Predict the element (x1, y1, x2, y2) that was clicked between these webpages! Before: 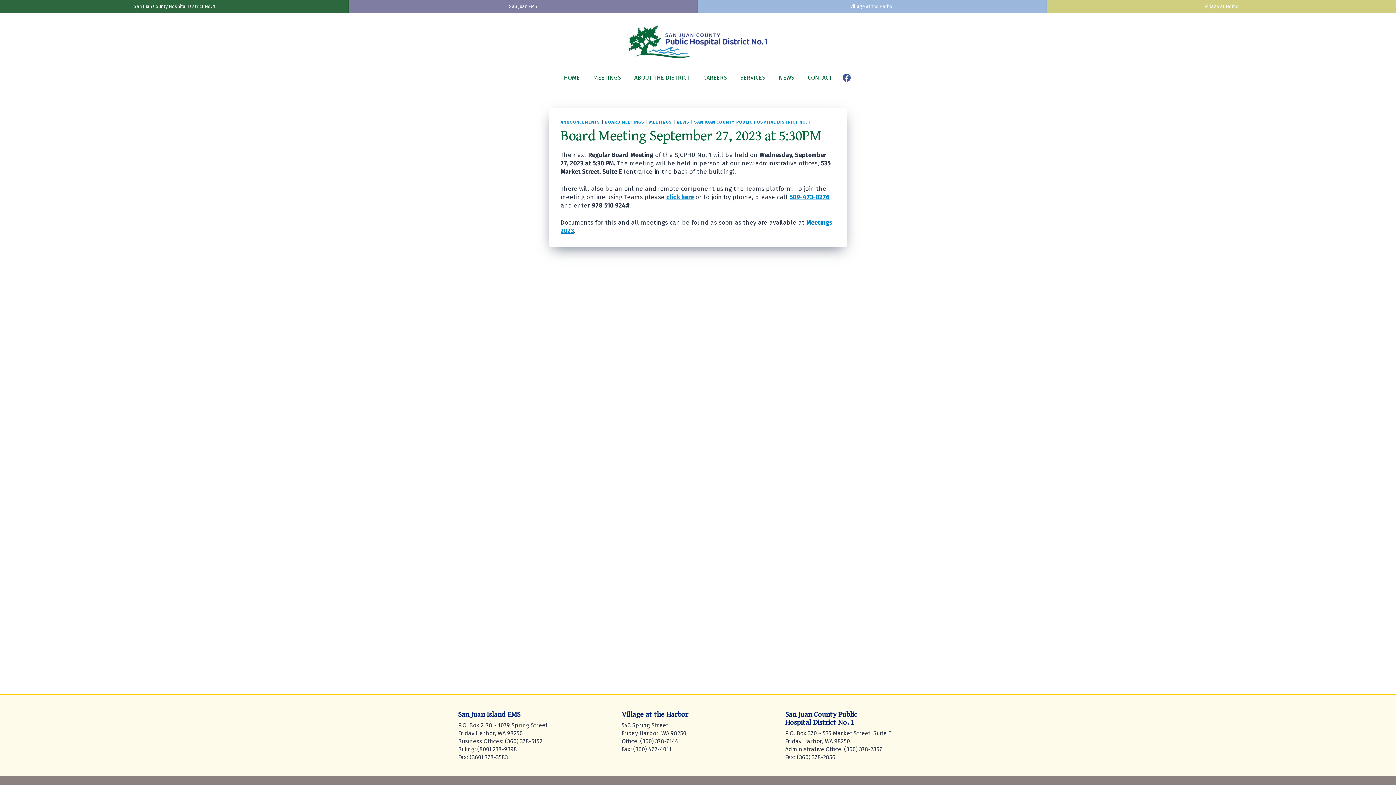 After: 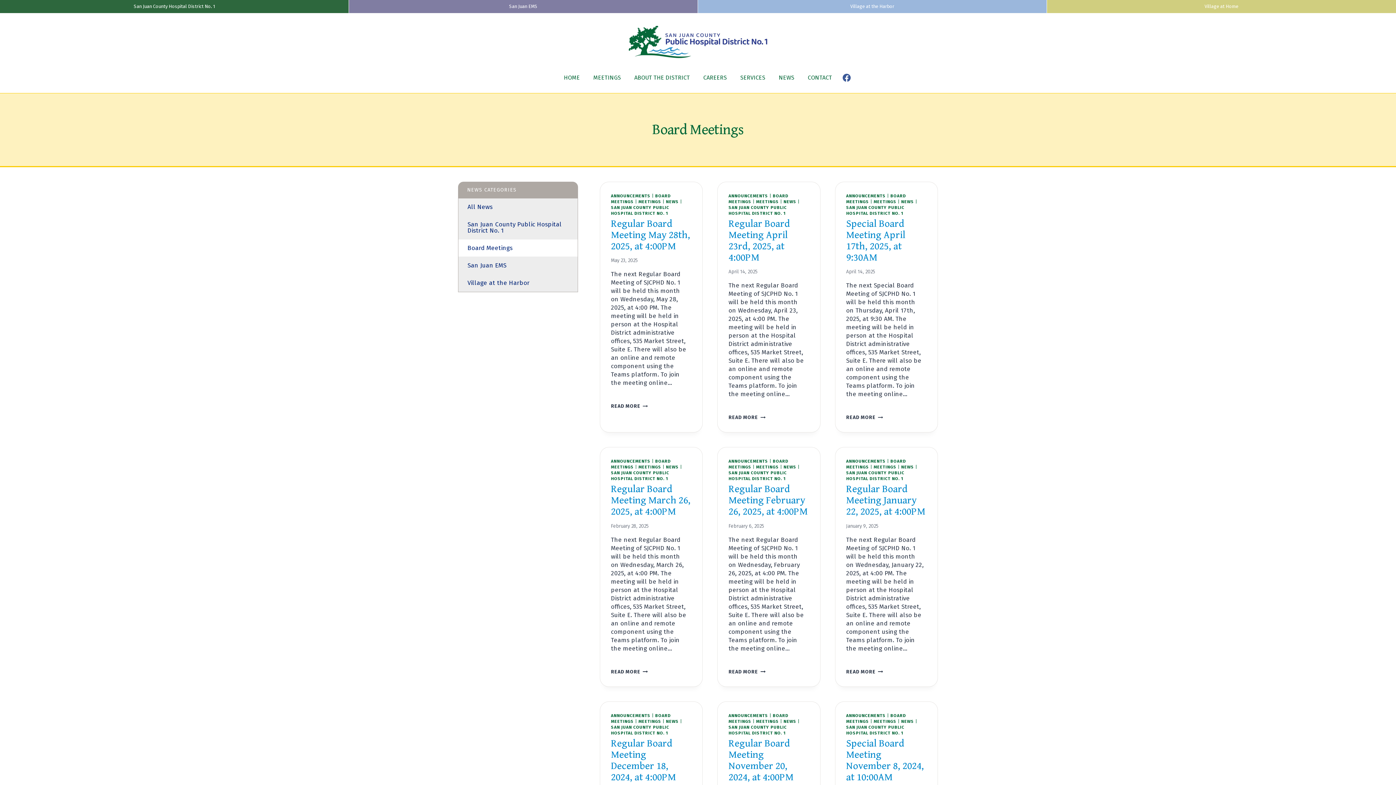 Action: bbox: (604, 119, 644, 124) label: BOARD MEETINGS